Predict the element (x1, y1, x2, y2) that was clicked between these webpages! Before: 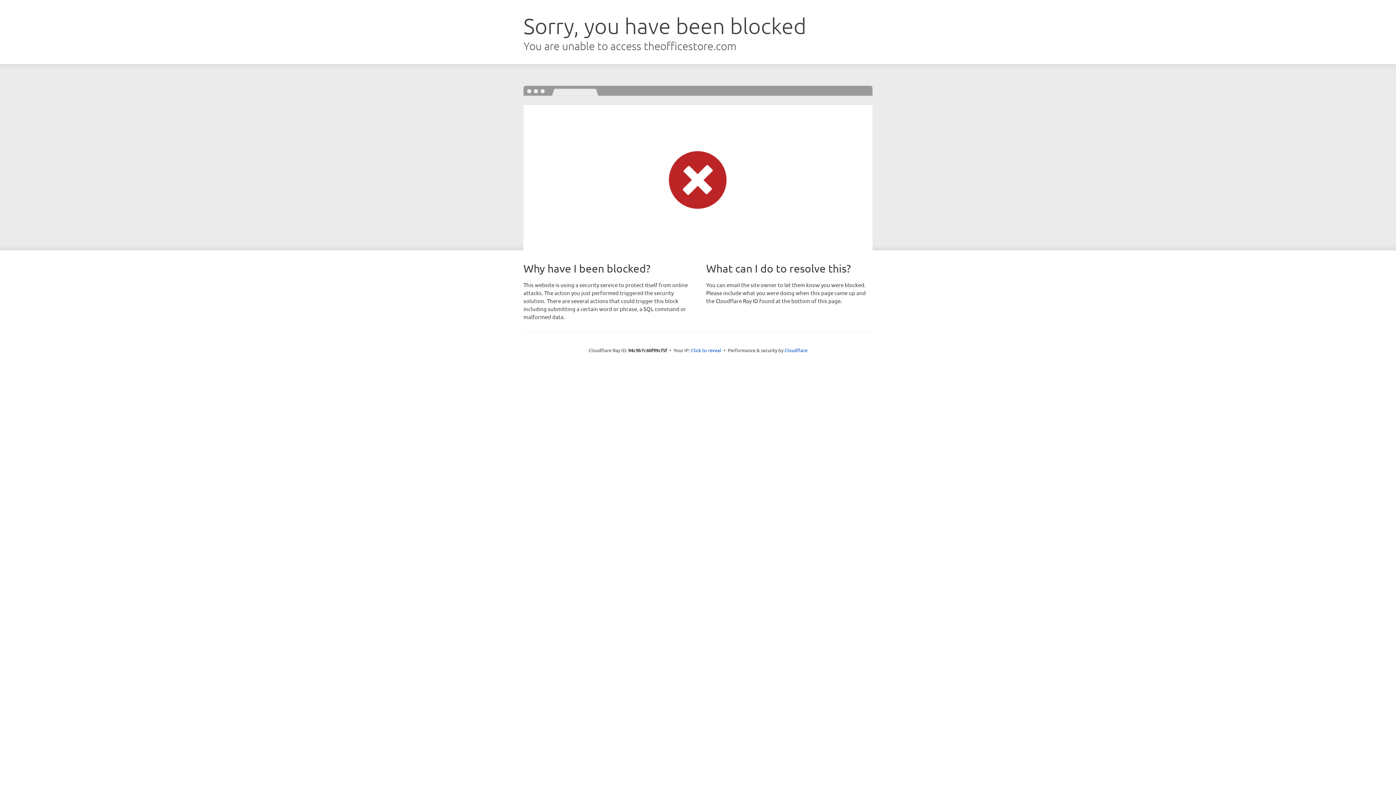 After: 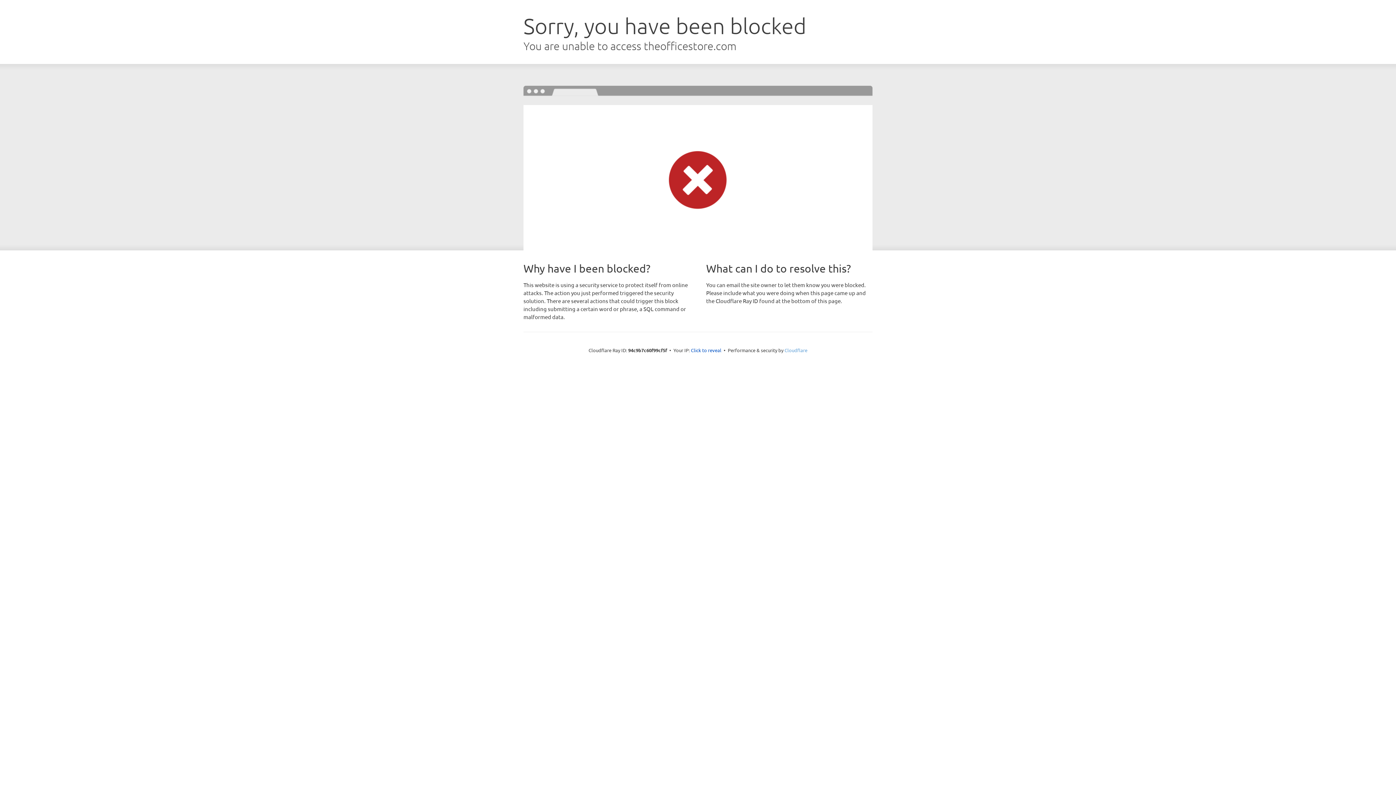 Action: bbox: (784, 347, 807, 353) label: Cloudflare